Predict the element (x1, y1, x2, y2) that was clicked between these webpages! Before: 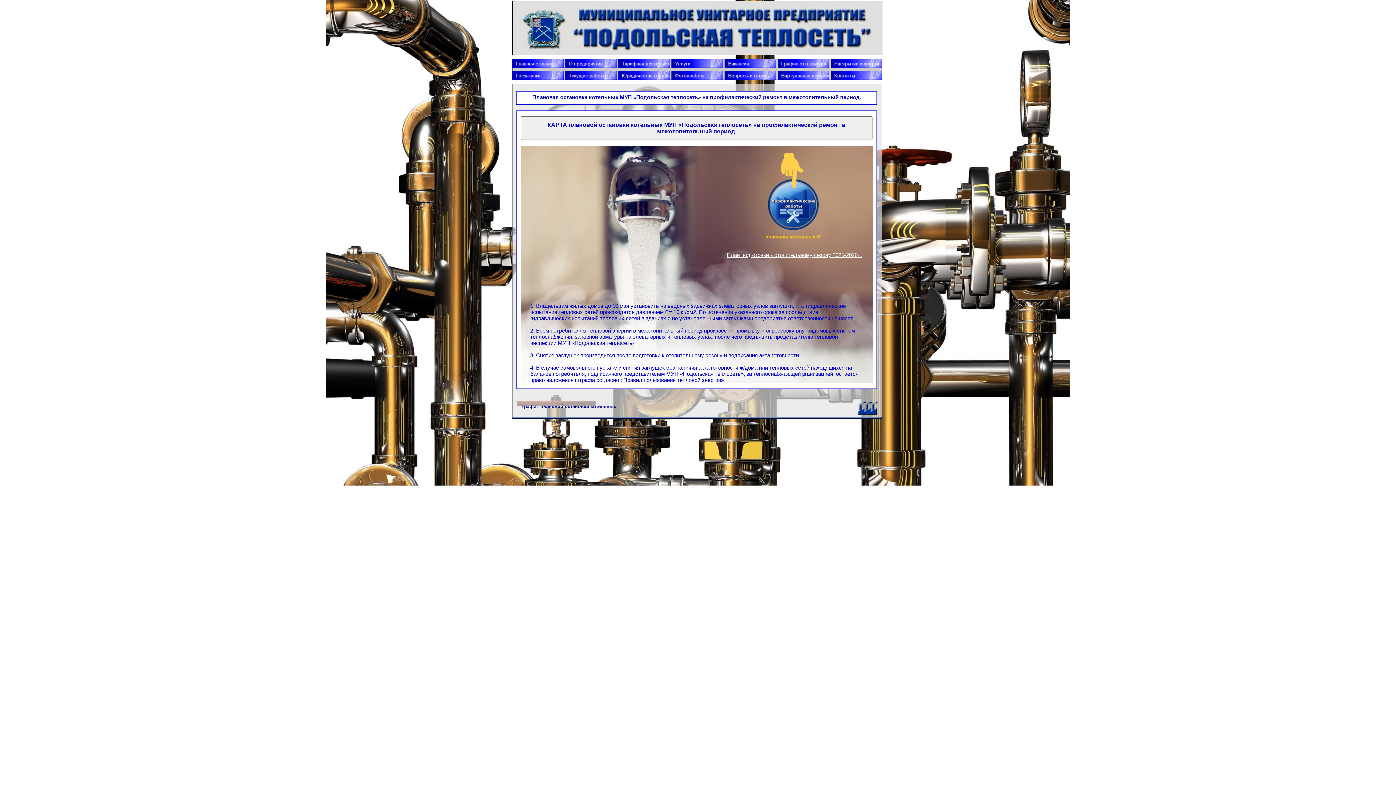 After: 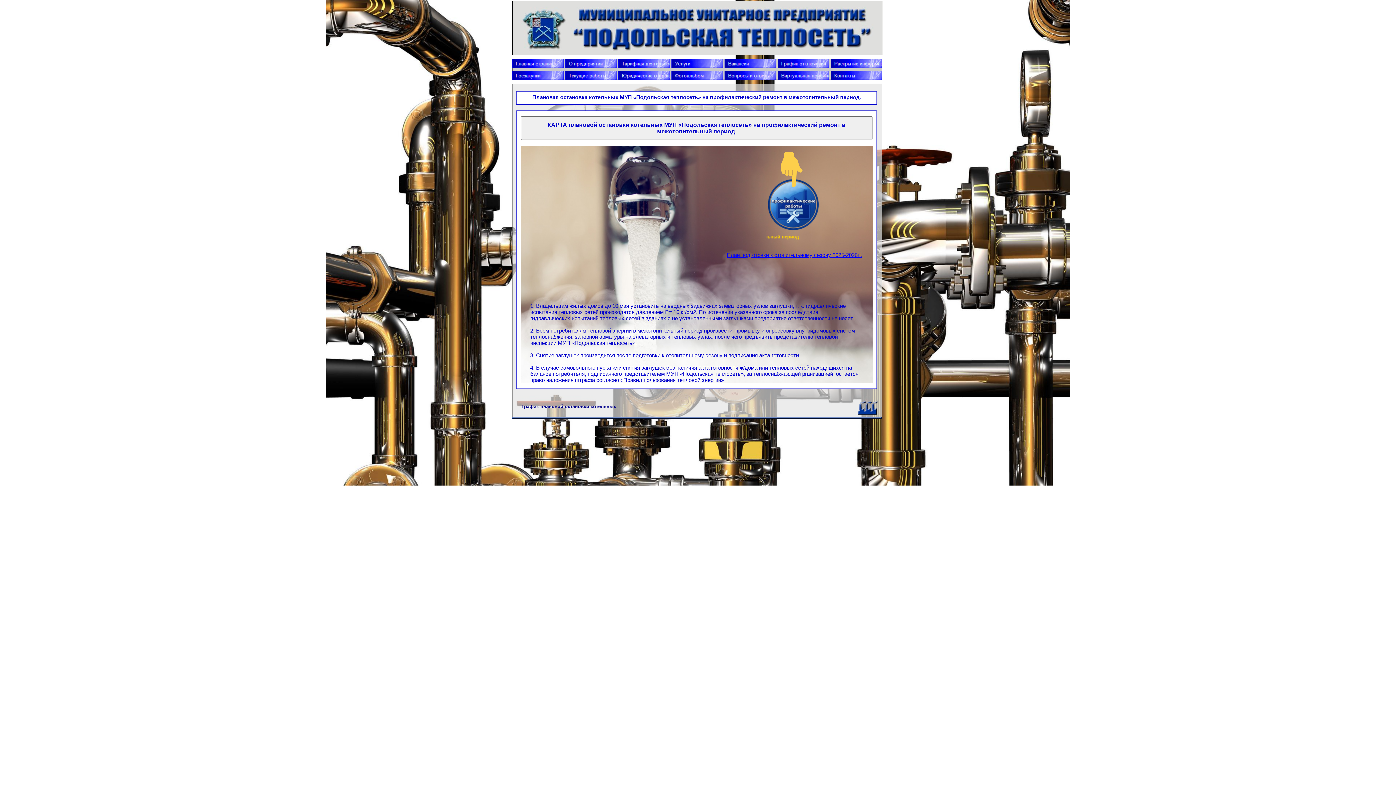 Action: bbox: (726, 252, 862, 258) label: План подготовки к отопительному сезону 2025-2026гг.